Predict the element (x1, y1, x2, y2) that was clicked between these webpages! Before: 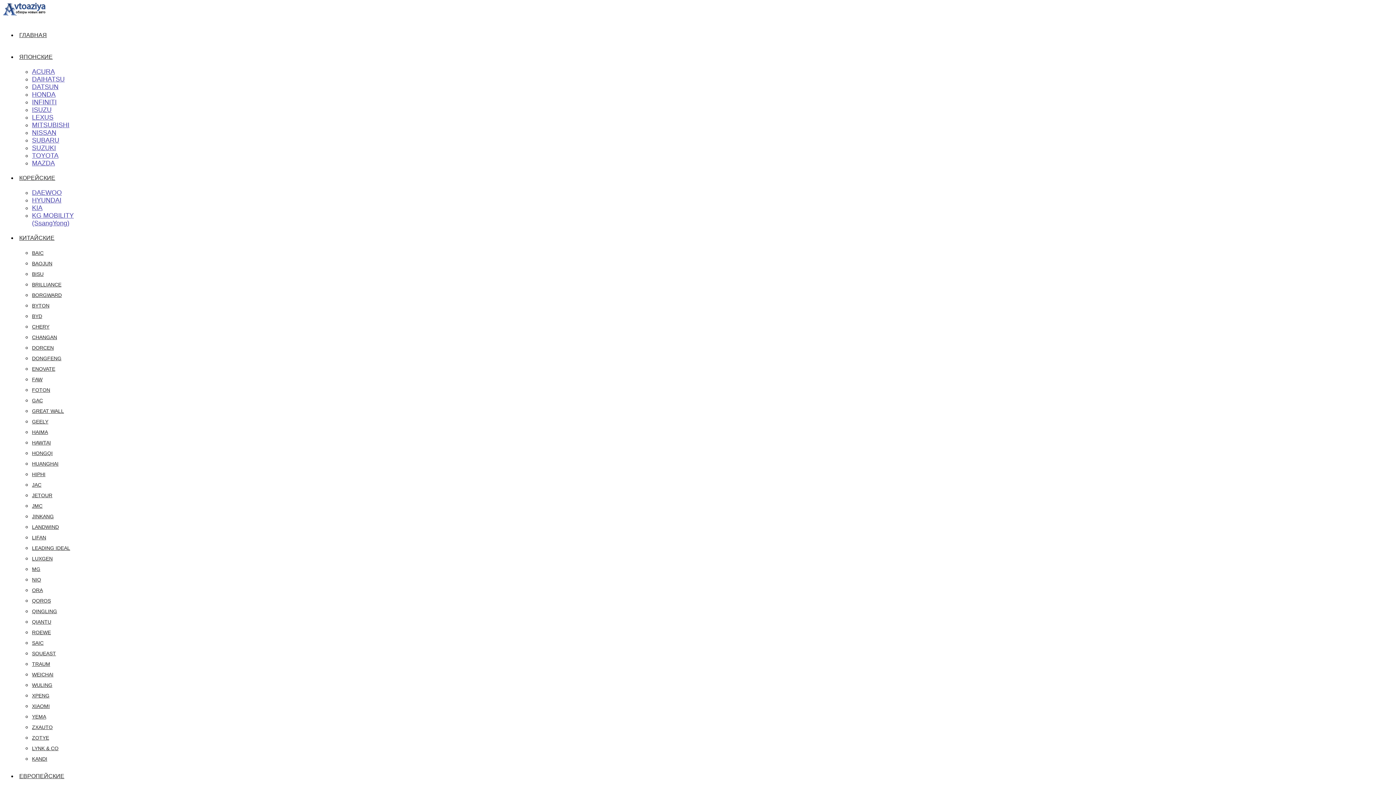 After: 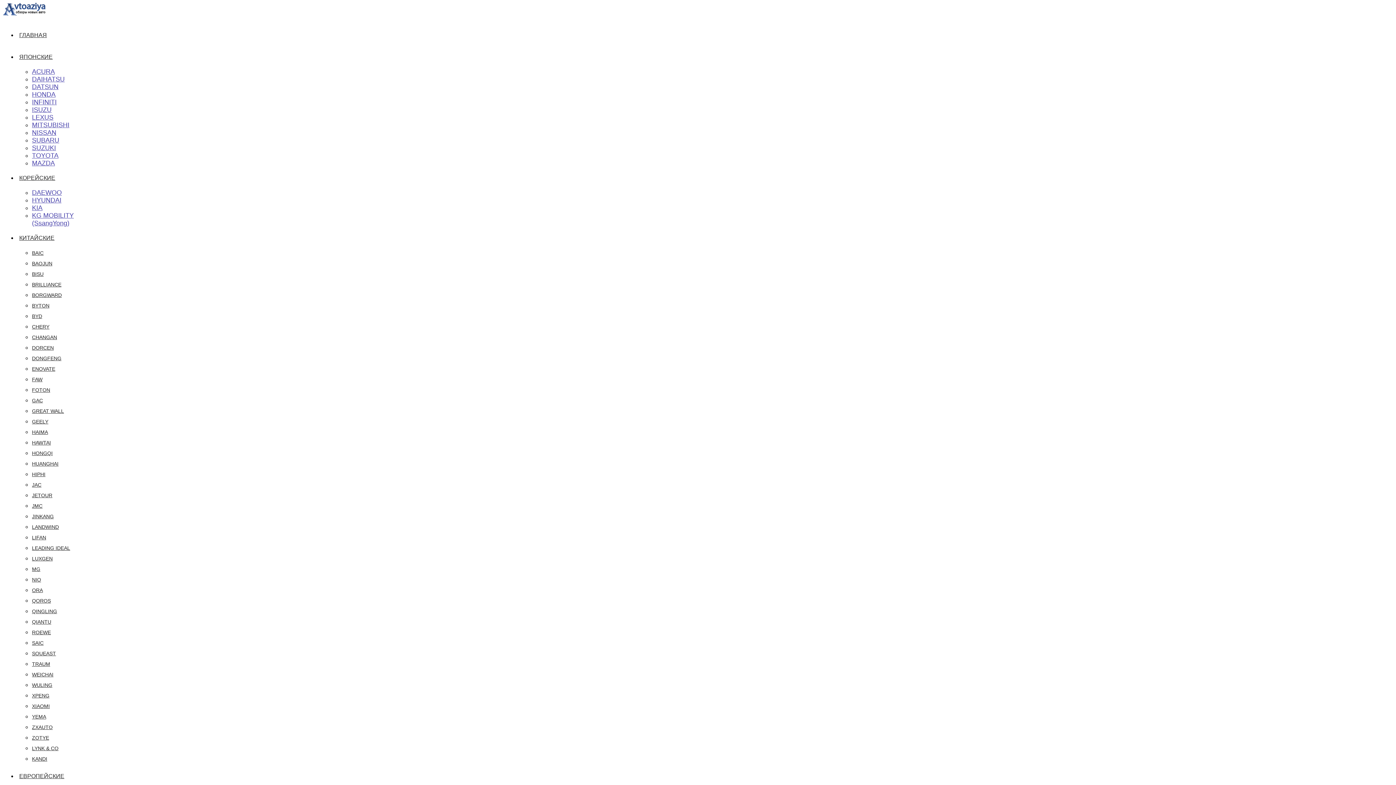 Action: label: BORGWARD bbox: (32, 292, 1393, 298)